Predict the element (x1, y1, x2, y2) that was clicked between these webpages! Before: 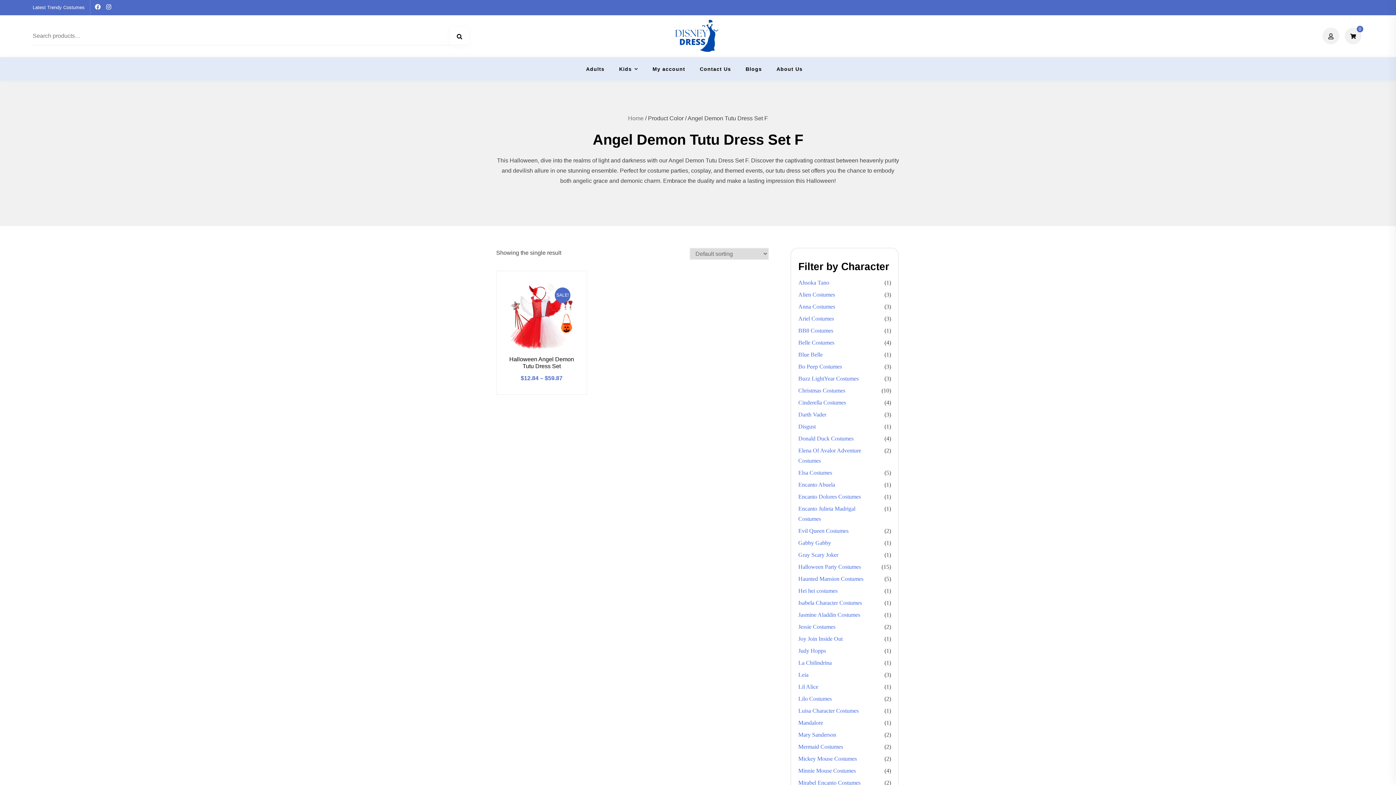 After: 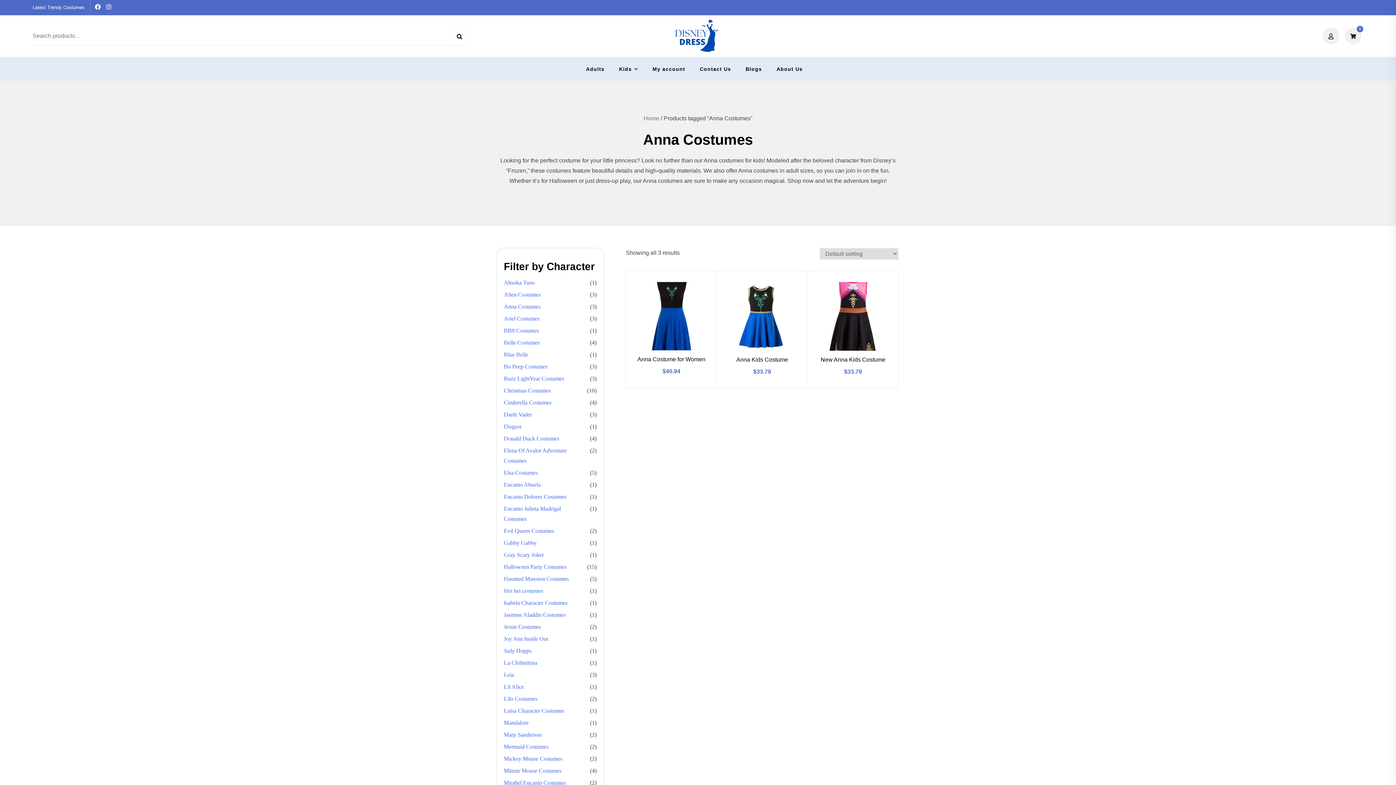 Action: bbox: (798, 301, 838, 311) label: Anna Costumes (3 items)